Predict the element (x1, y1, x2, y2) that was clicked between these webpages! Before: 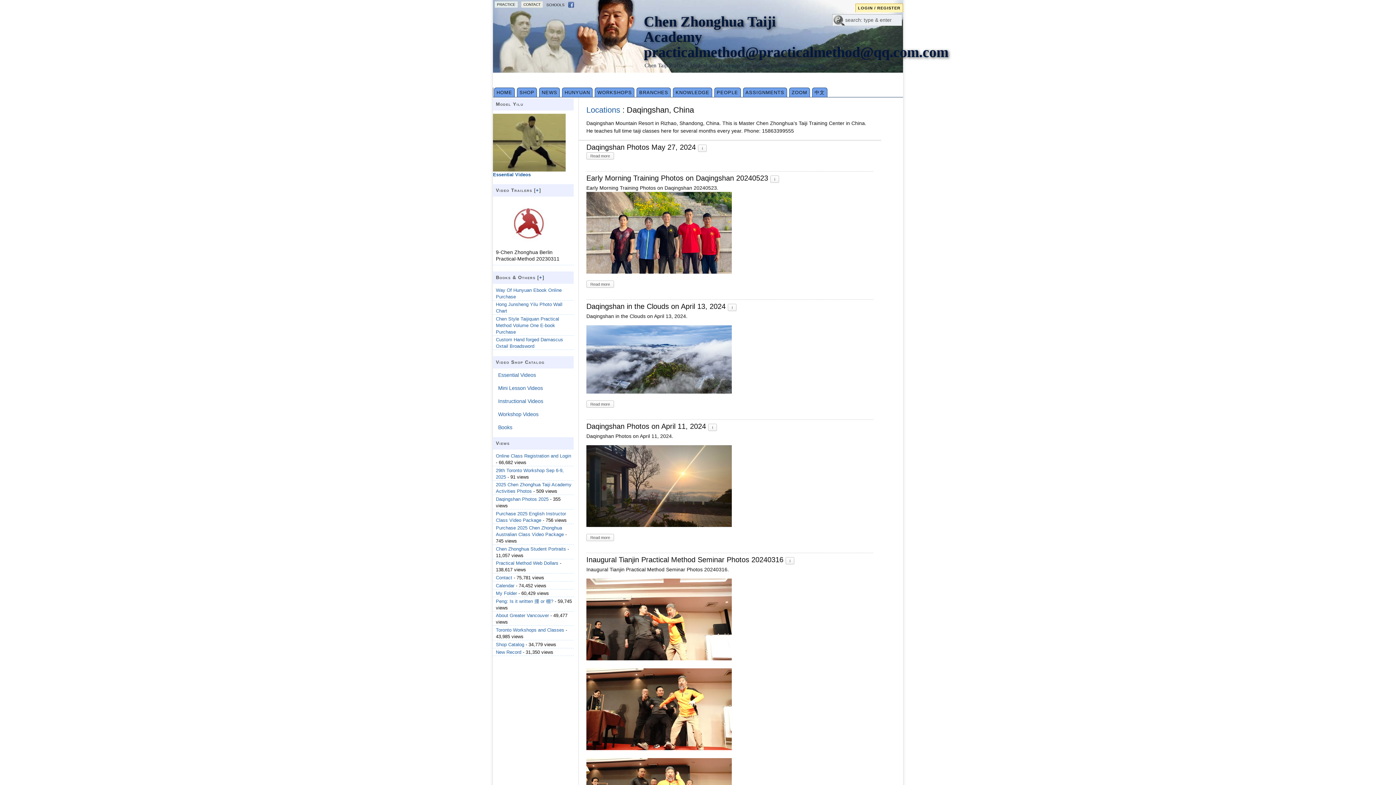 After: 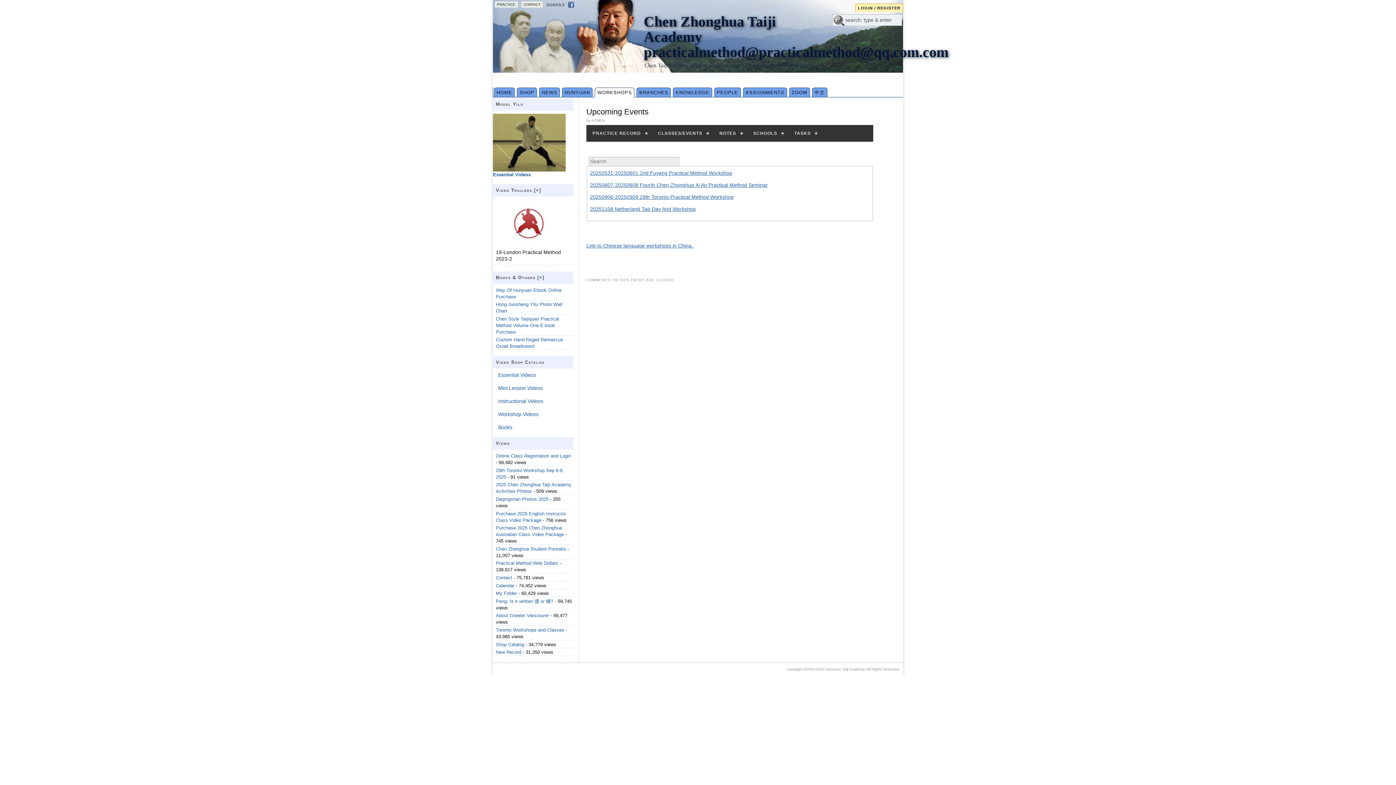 Action: label: WORKSHOPS bbox: (595, 87, 634, 97)